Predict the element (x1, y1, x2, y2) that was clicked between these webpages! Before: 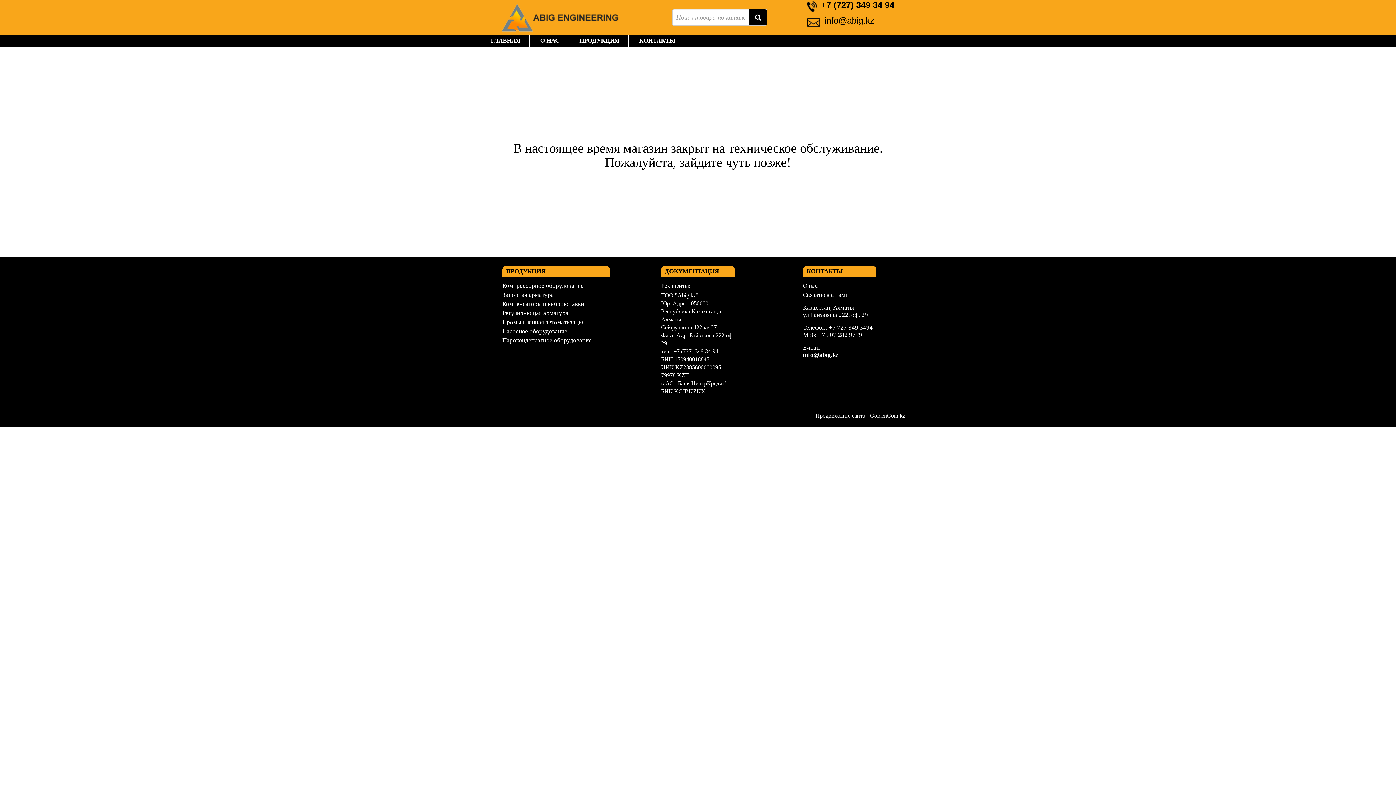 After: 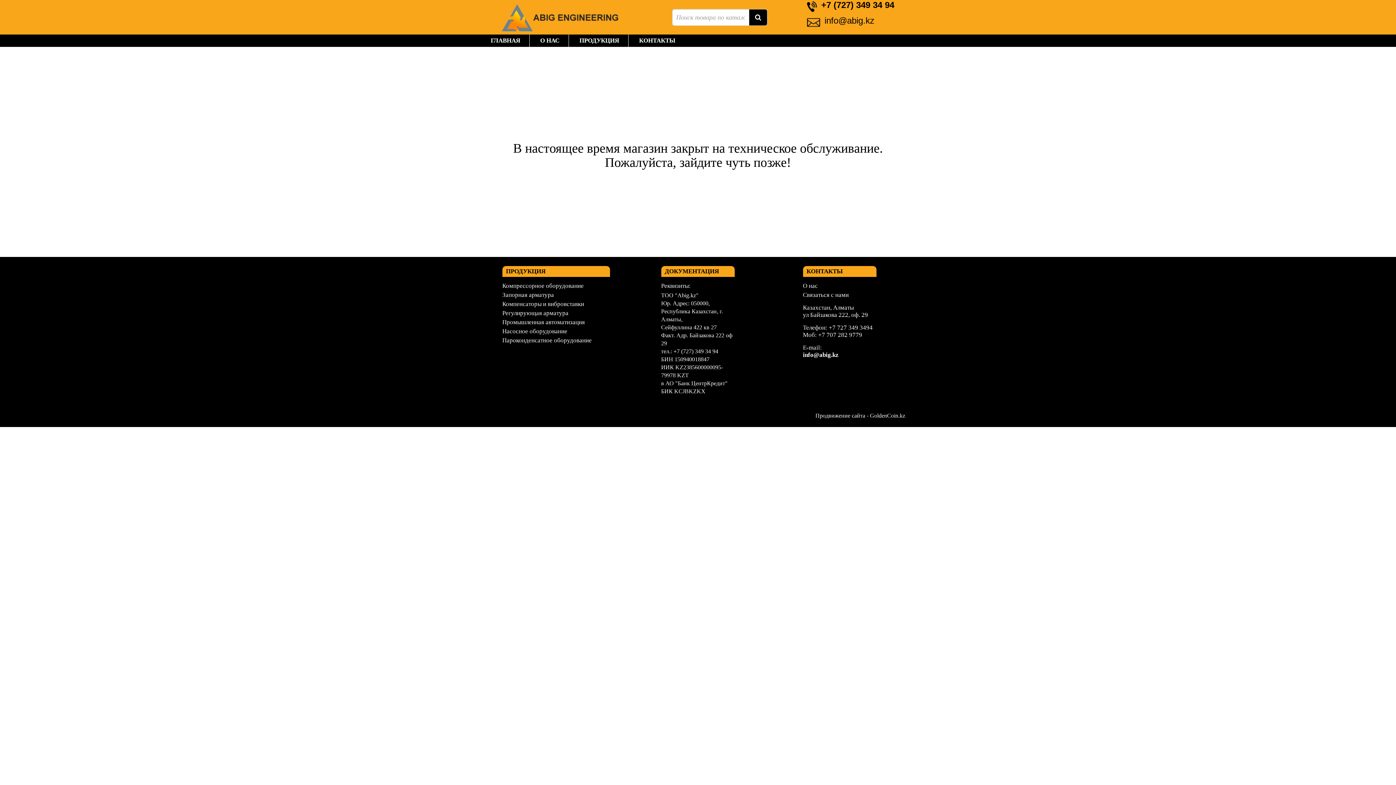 Action: label: Пароконденсатное оборудование bbox: (502, 337, 610, 344)